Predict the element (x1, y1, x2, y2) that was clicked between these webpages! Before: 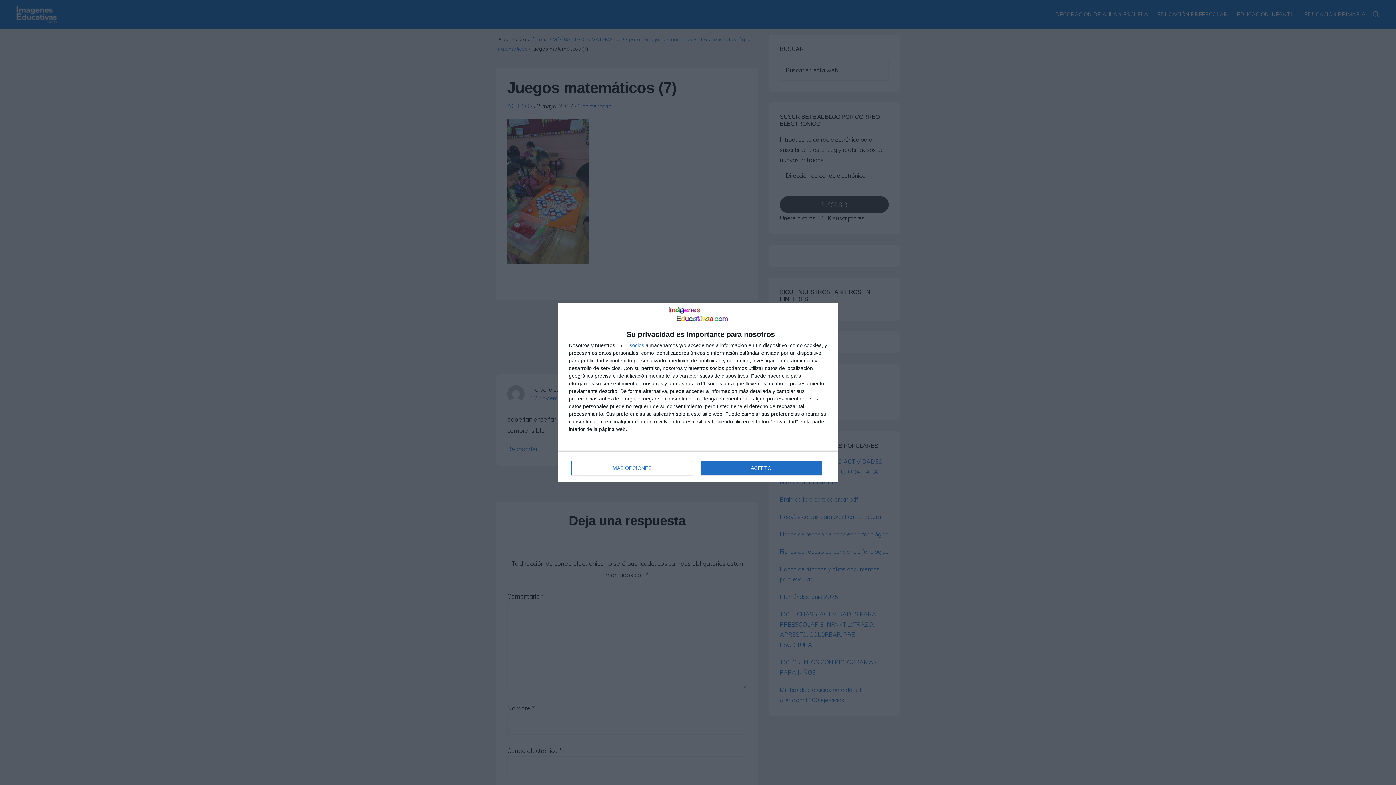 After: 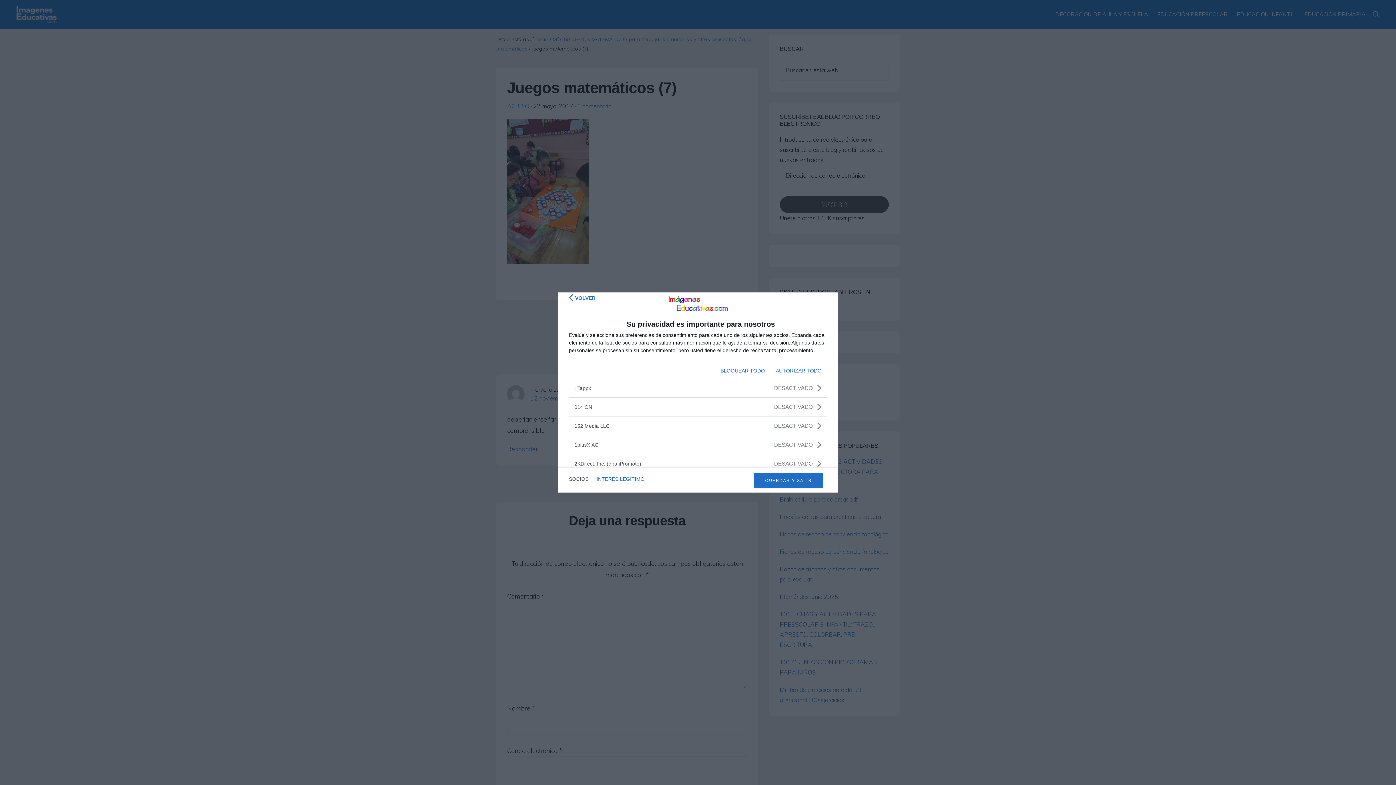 Action: bbox: (629, 343, 644, 348) label: socios